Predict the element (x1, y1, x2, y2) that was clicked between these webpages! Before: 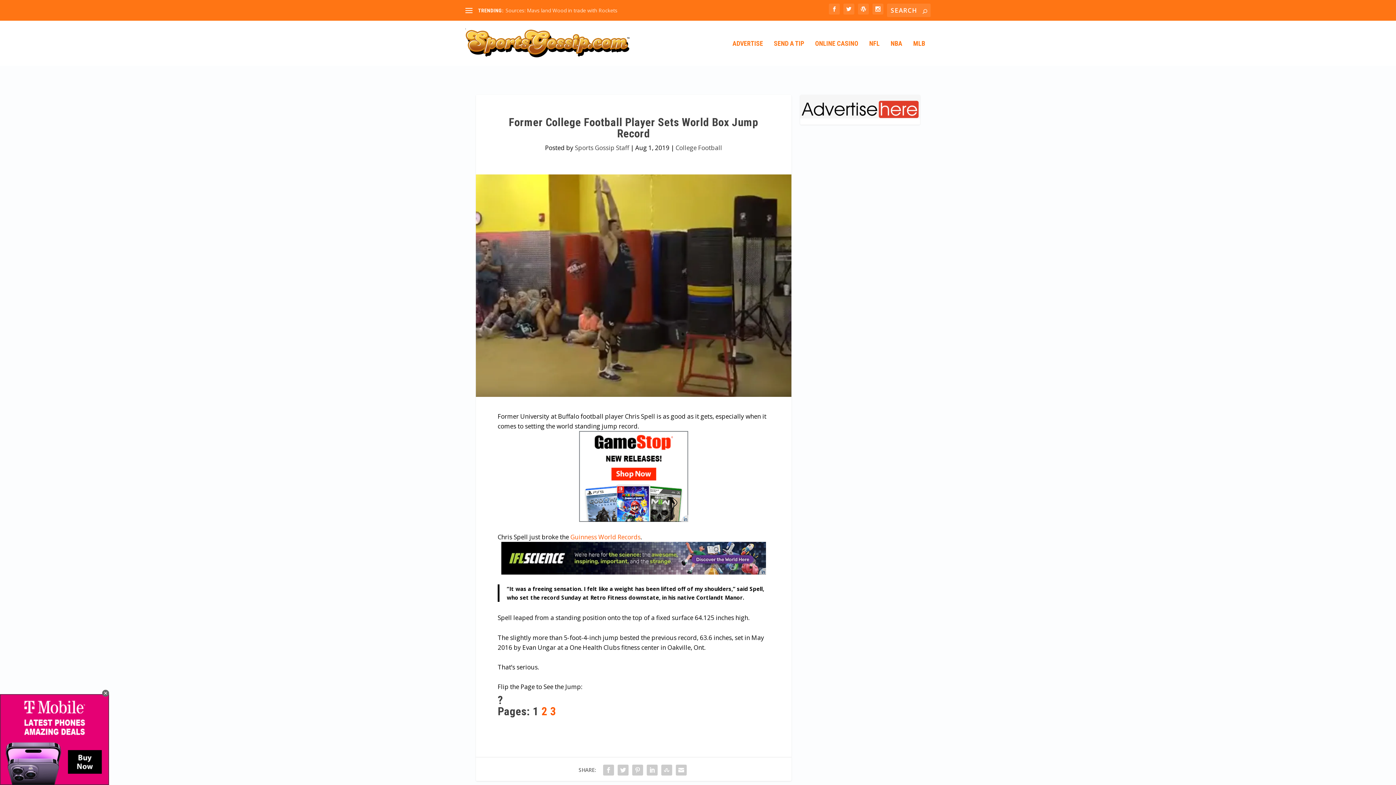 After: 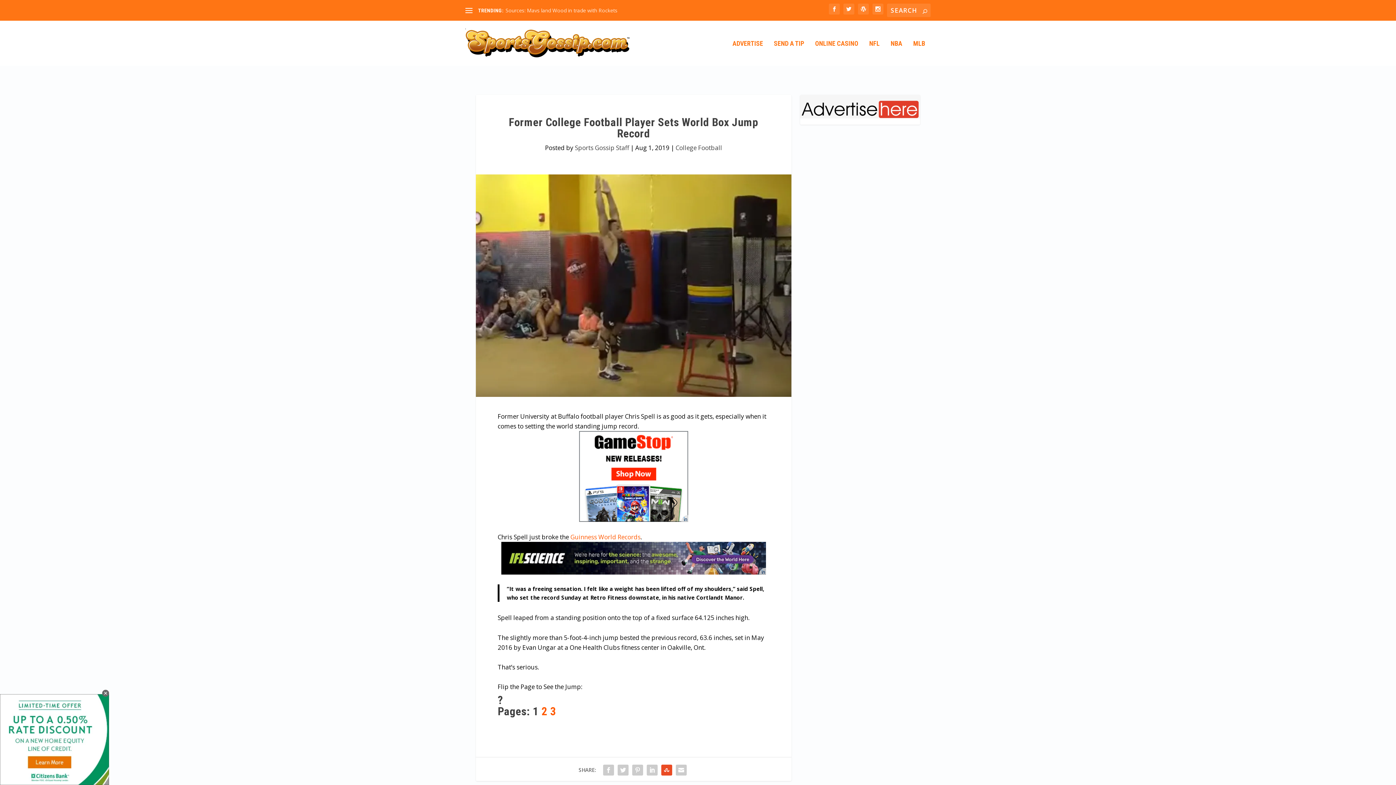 Action: bbox: (659, 763, 674, 777)